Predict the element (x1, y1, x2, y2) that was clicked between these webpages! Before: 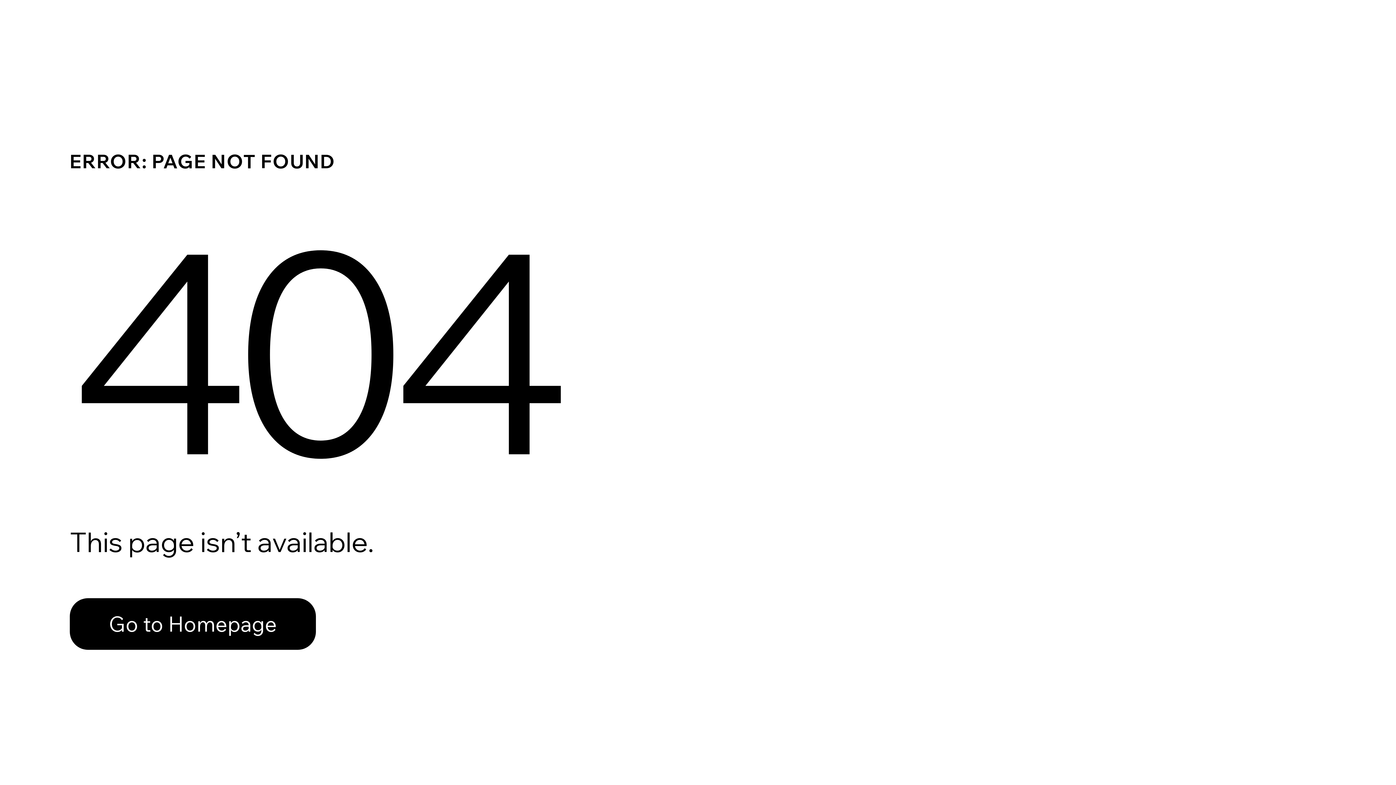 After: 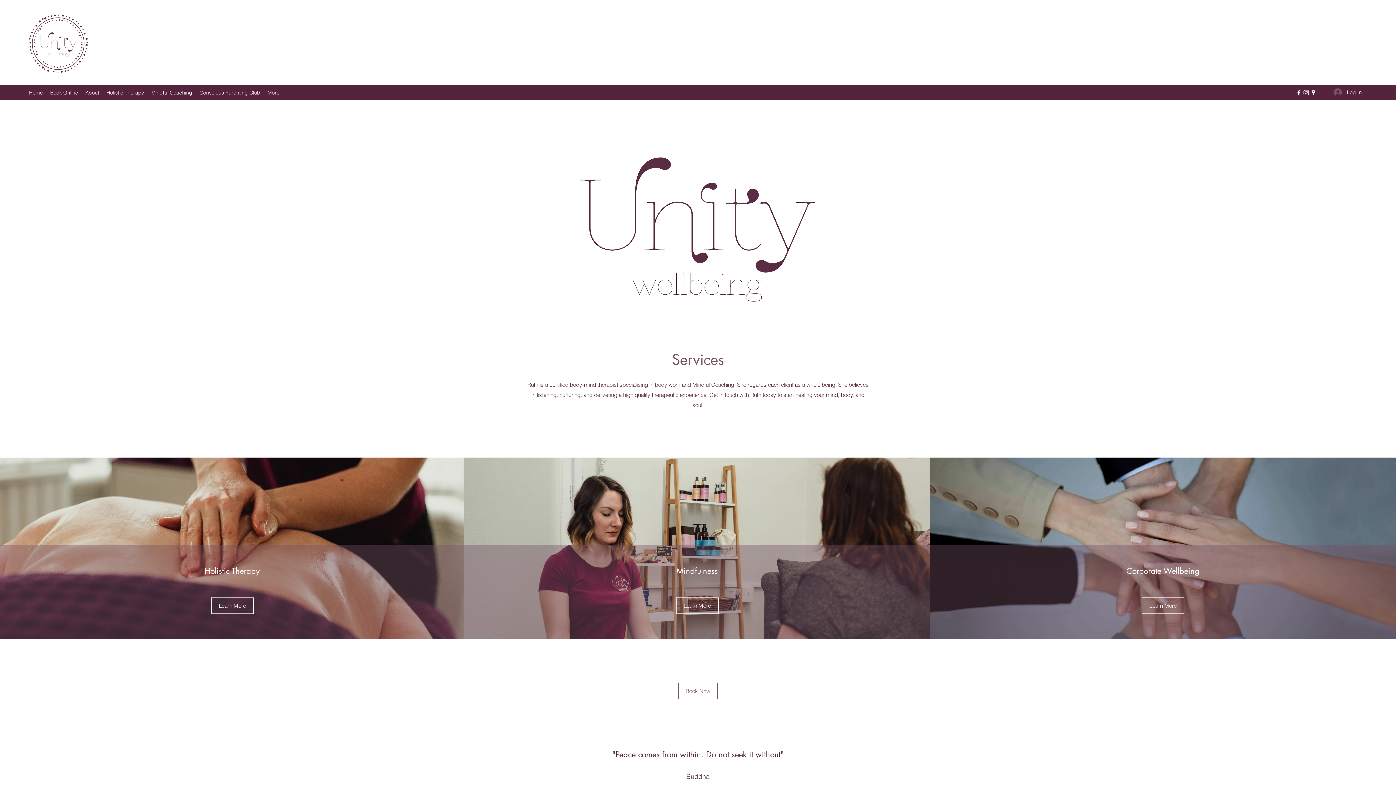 Action: label: Go to Homepage bbox: (69, 582, 768, 659)